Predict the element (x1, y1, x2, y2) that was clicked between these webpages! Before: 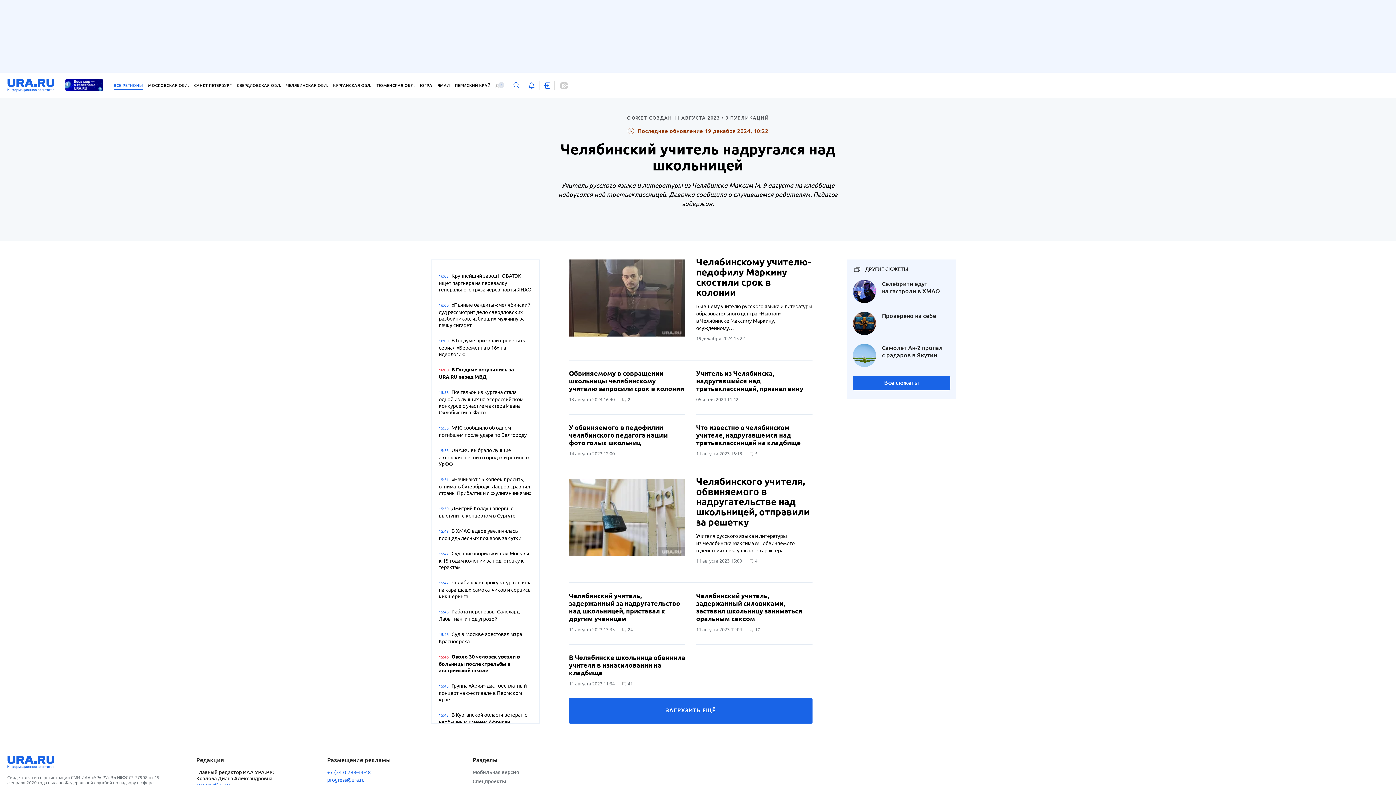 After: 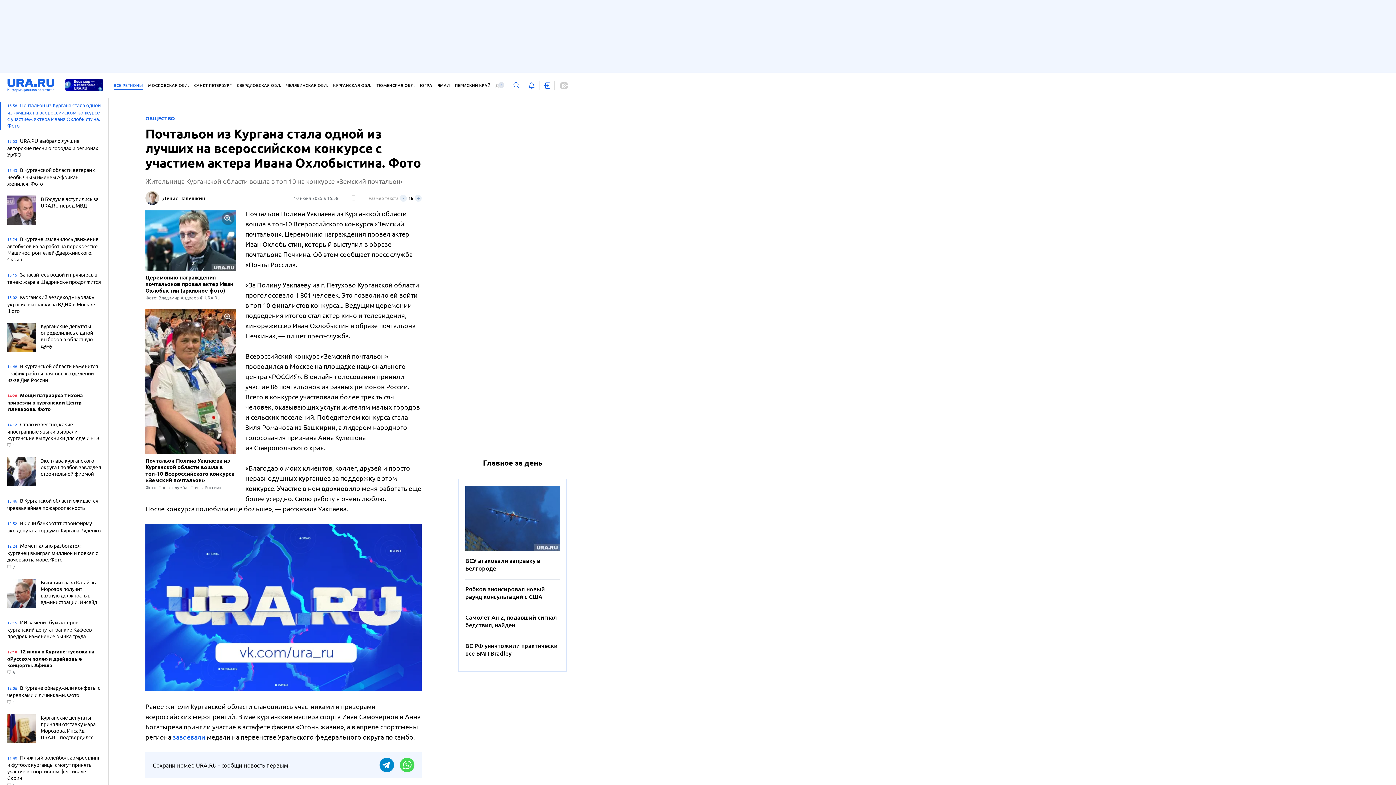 Action: label: 15:58 Почтальон из Кургана стала одной из лучших на всероссийском конкурсе с участием актера Ивана Охлобыстина. Фото bbox: (438, 388, 532, 417)